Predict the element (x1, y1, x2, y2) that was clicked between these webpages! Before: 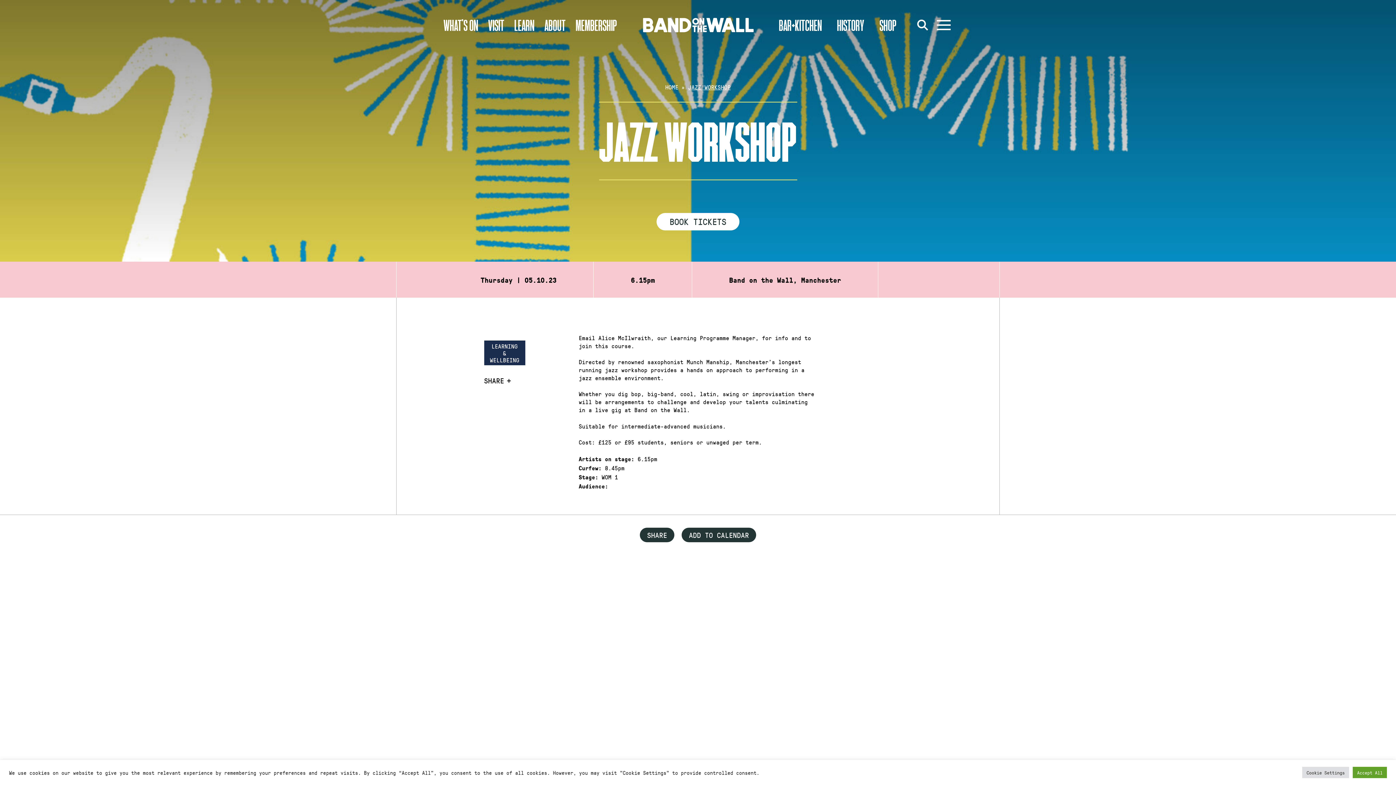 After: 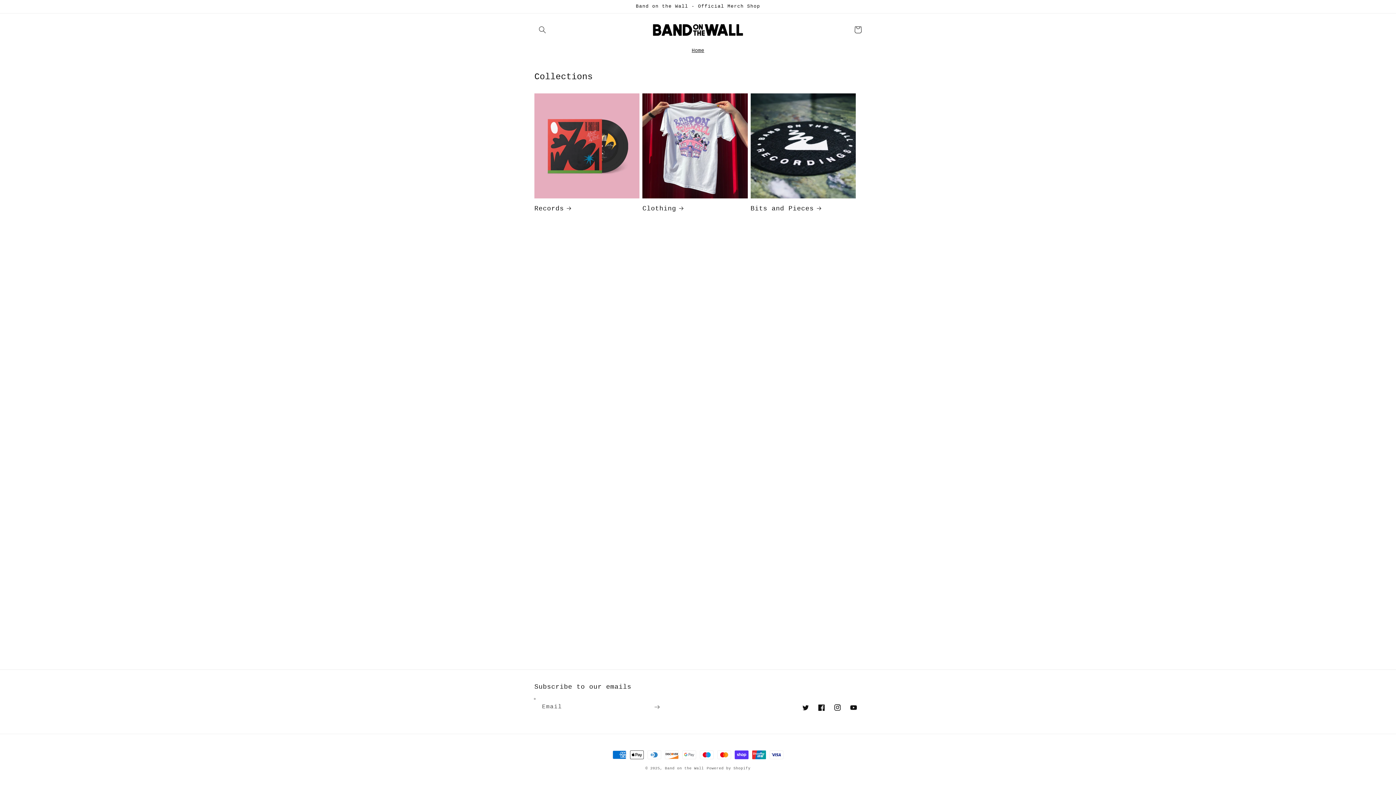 Action: label: SHOP bbox: (879, 16, 896, 33)